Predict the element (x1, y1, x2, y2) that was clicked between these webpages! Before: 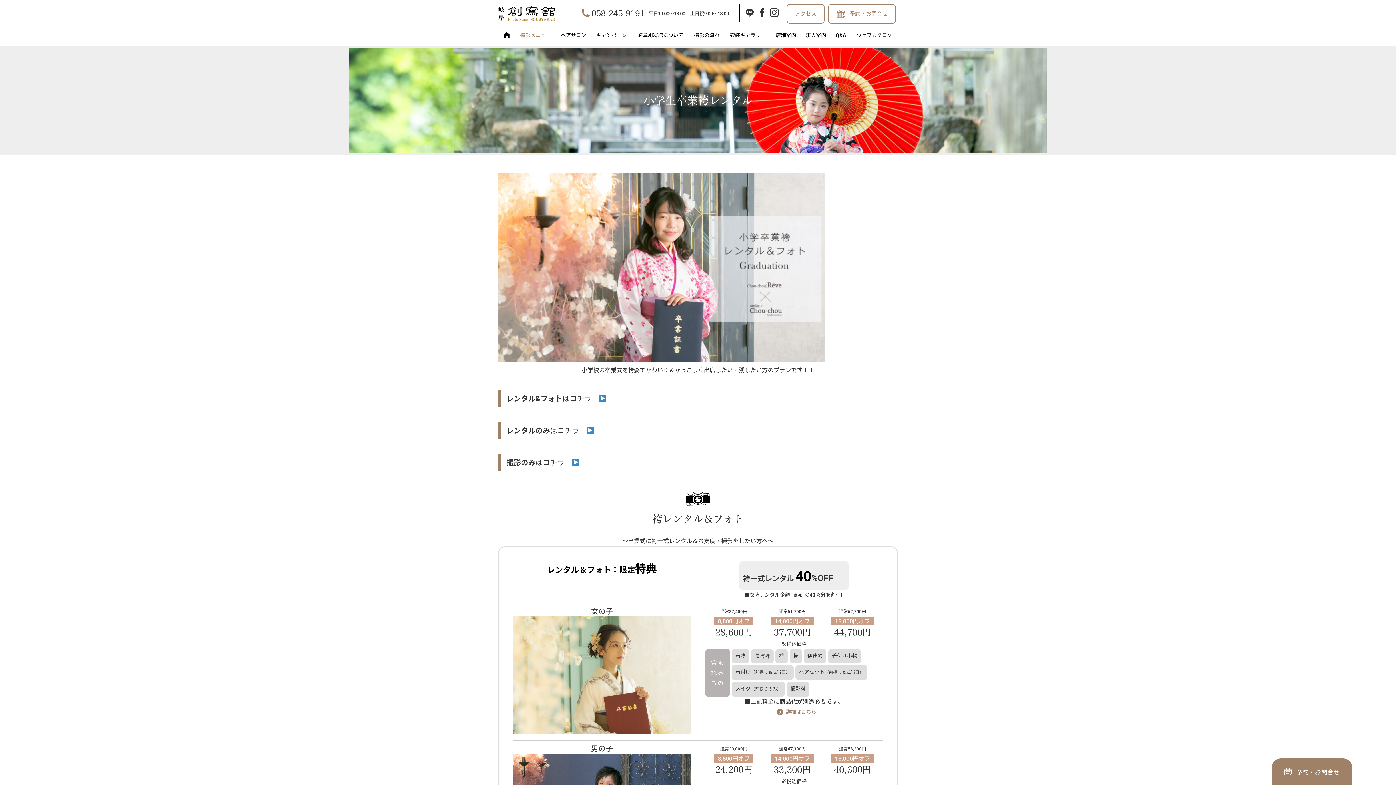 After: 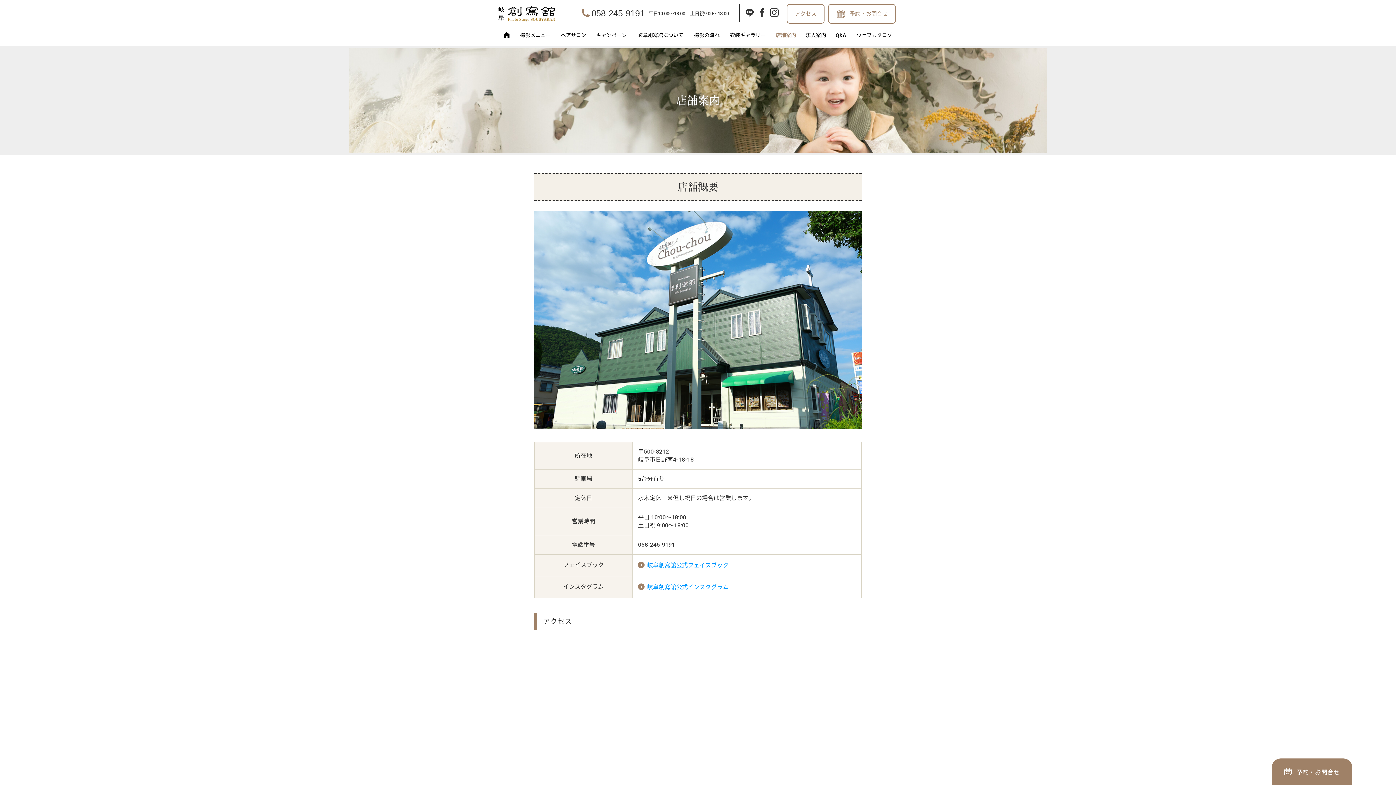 Action: bbox: (774, 28, 797, 45) label: 店舗案内